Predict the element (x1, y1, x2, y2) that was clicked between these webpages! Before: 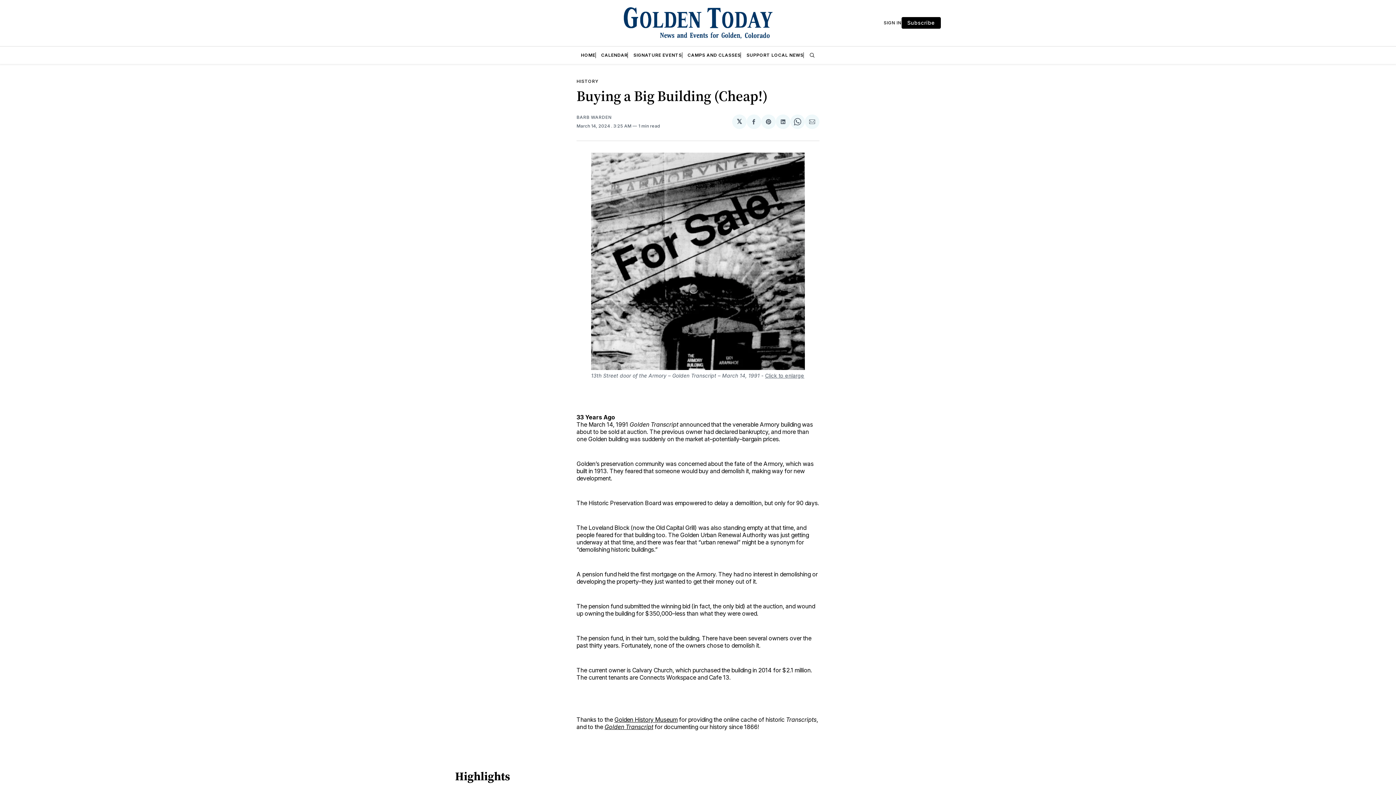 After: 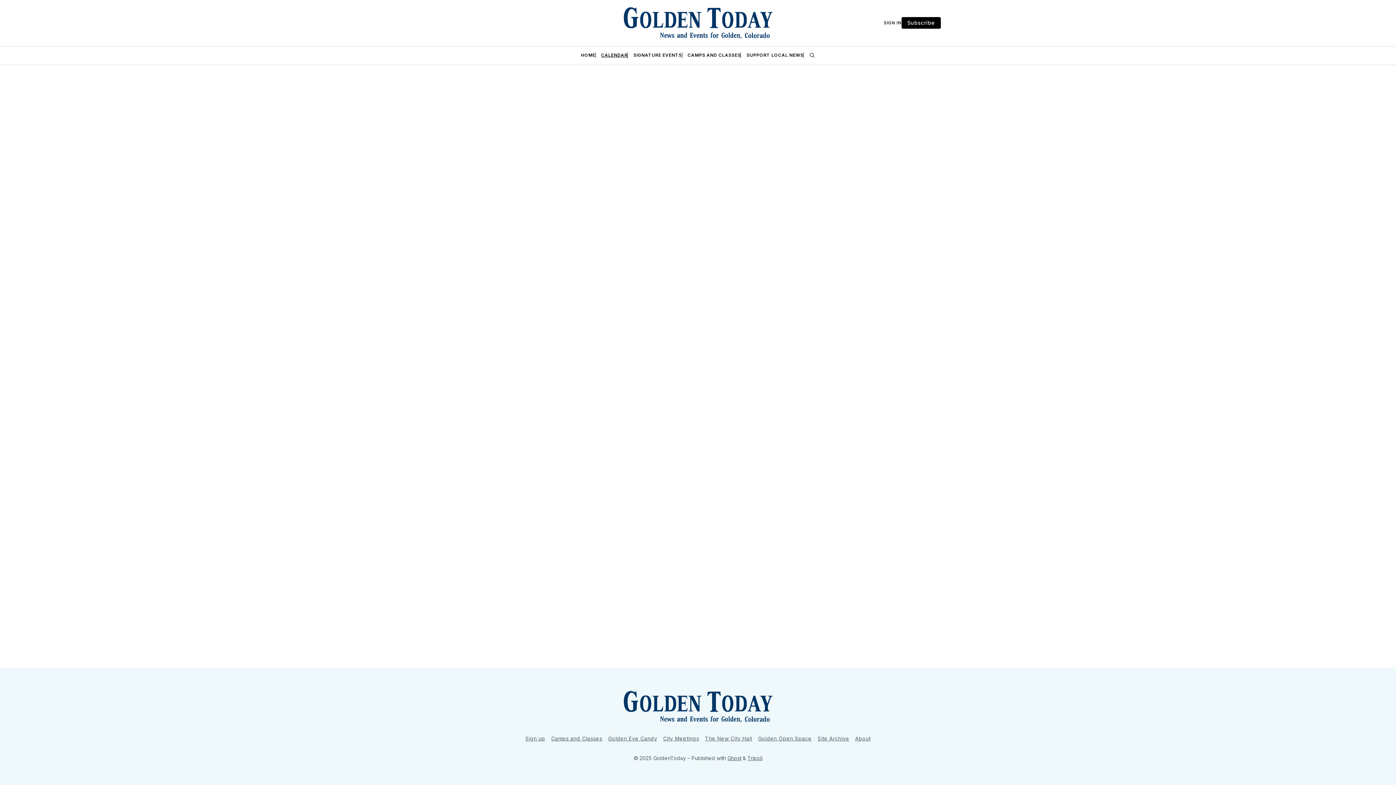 Action: bbox: (601, 52, 627, 58) label: CALENDAR